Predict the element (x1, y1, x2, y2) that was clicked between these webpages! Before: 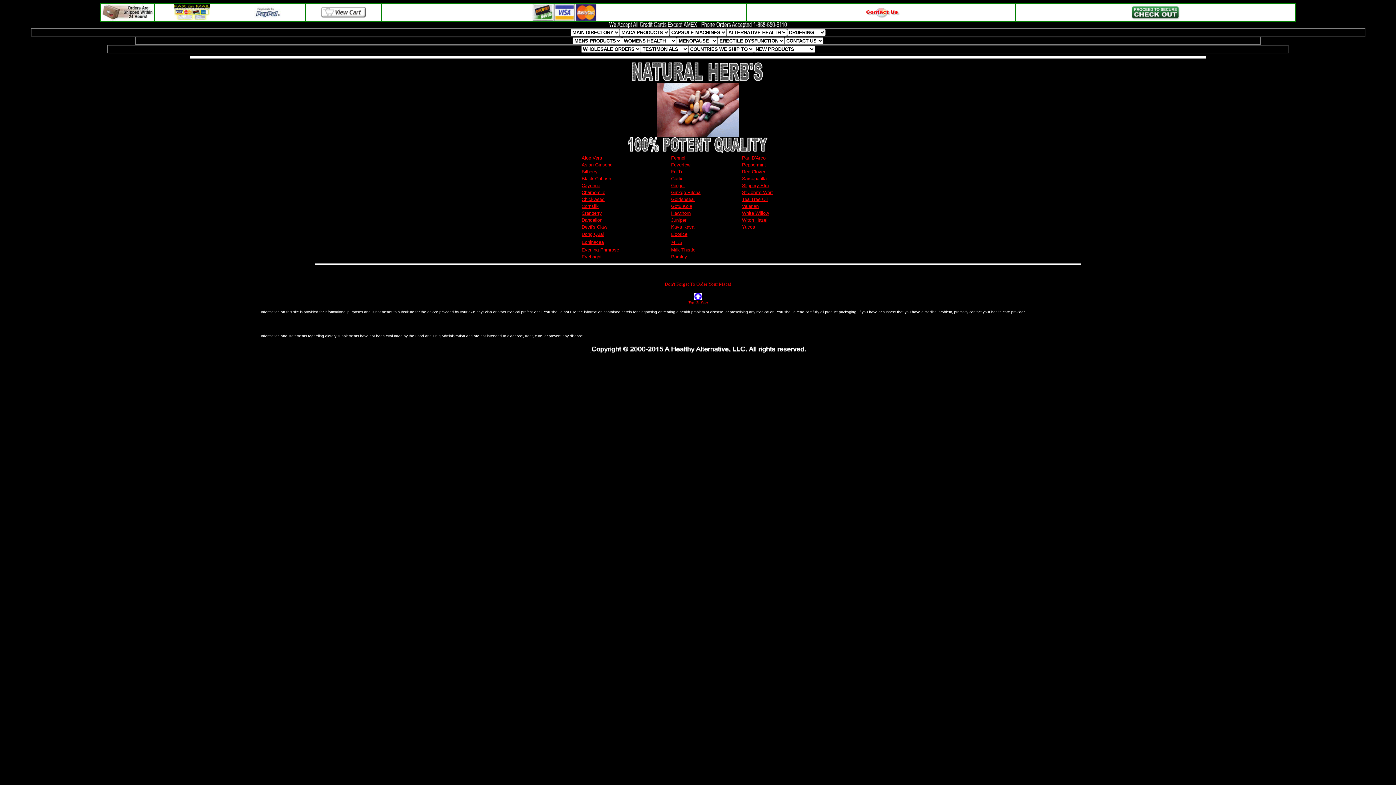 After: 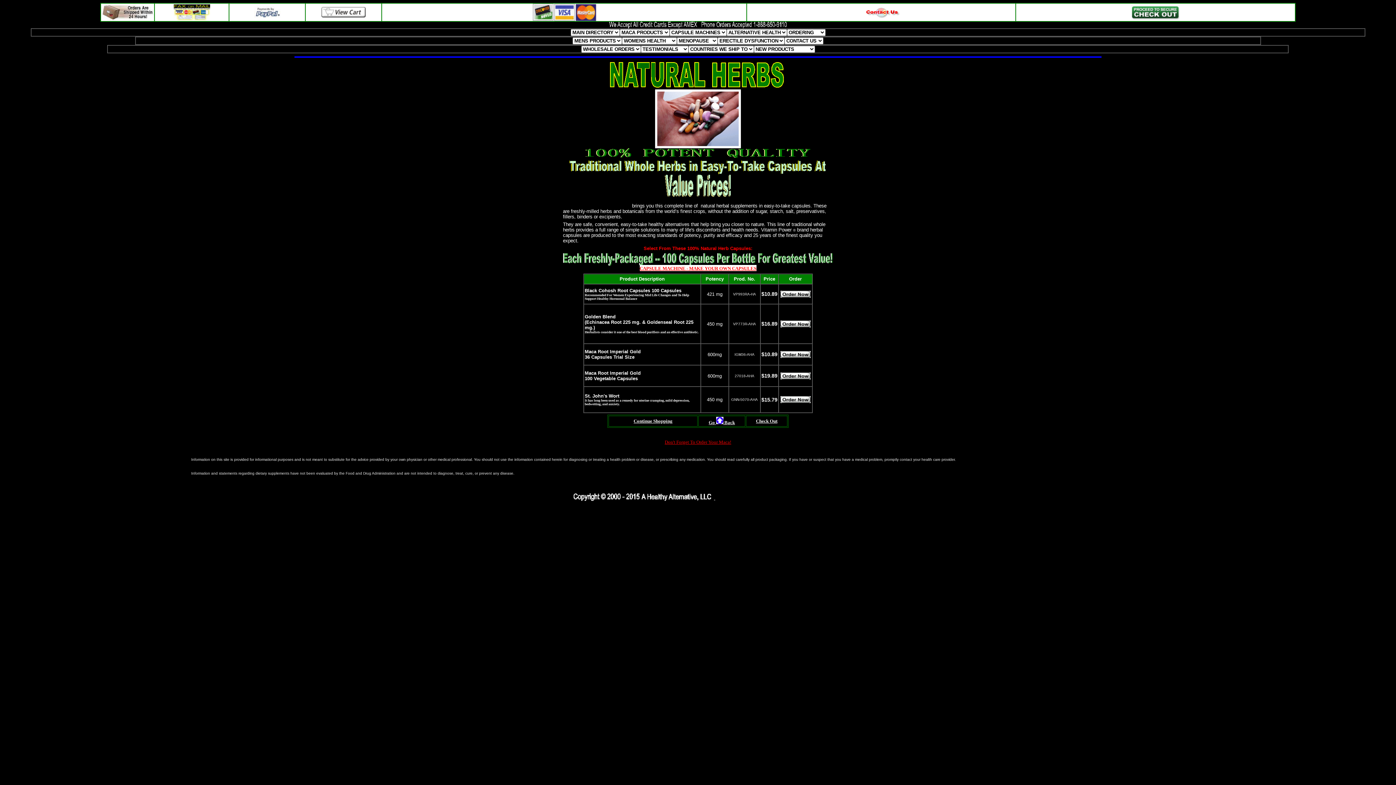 Action: bbox: (581, 203, 598, 209) label: Cornsilk